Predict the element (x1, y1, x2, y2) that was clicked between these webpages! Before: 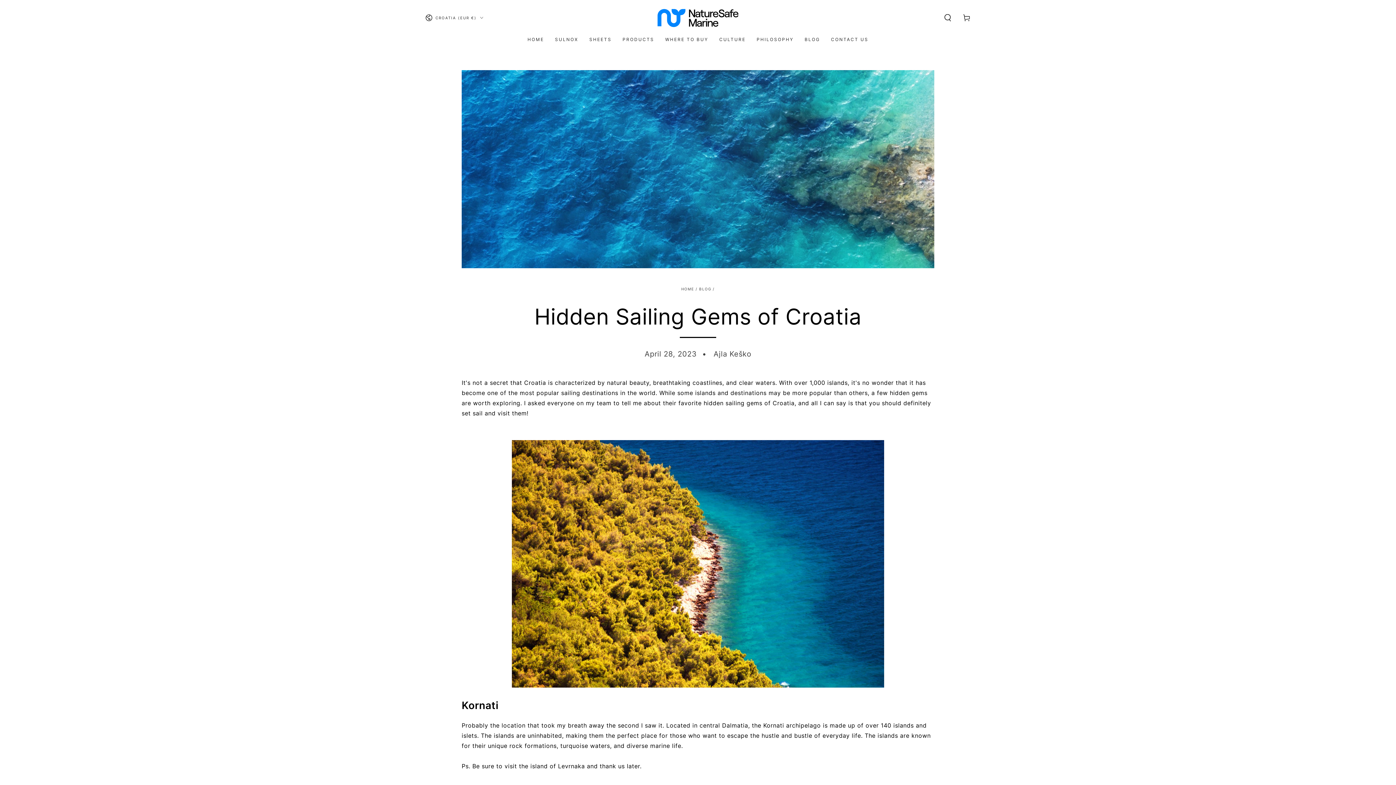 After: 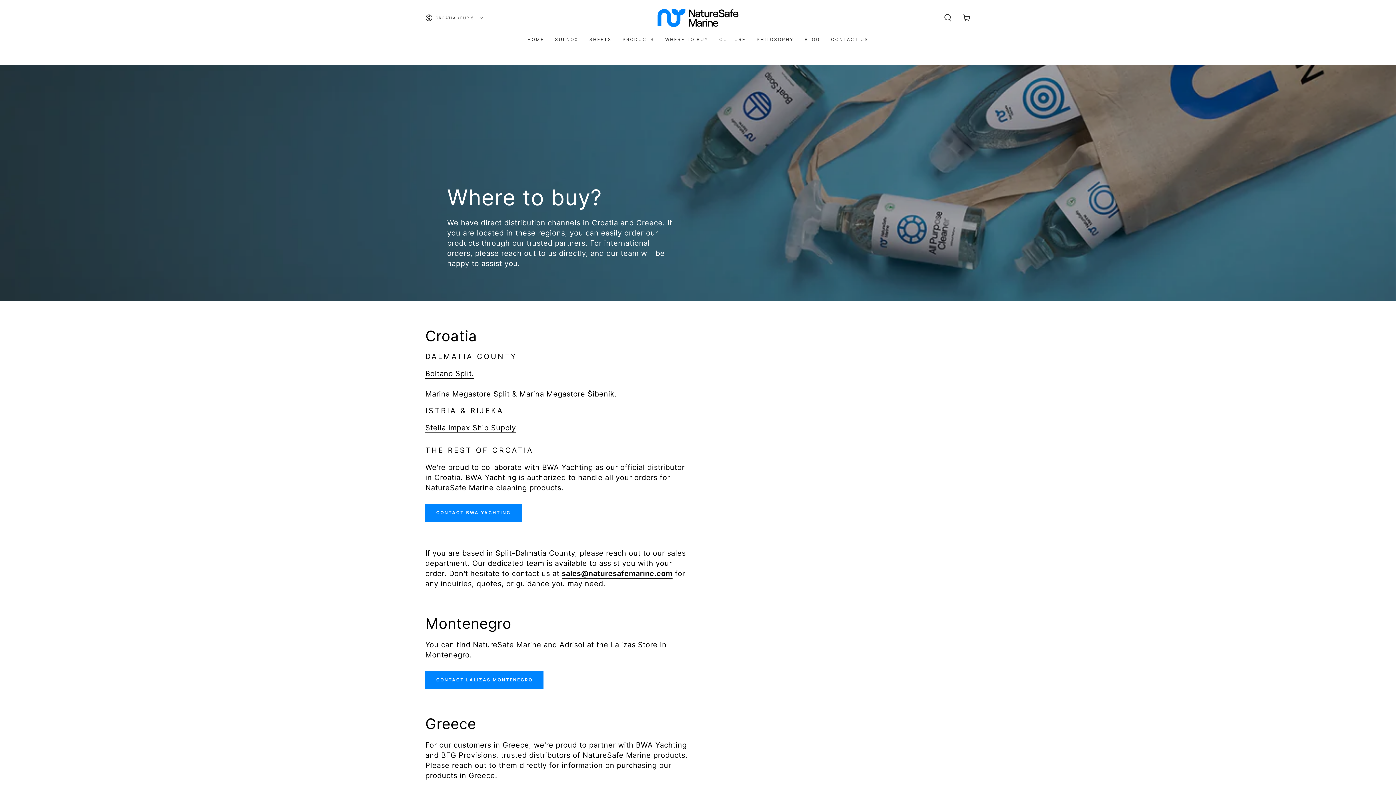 Action: label: WHERE TO BUY bbox: (659, 31, 714, 47)